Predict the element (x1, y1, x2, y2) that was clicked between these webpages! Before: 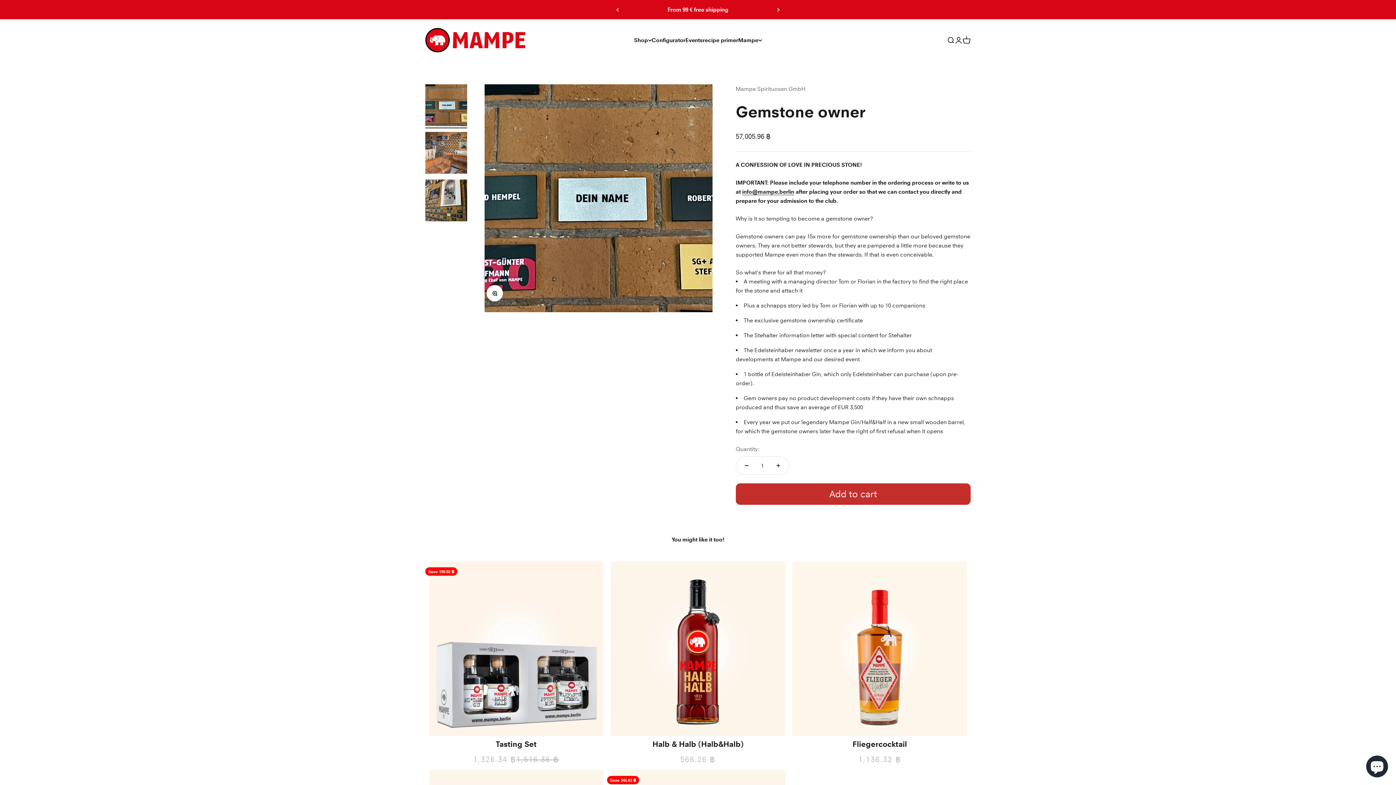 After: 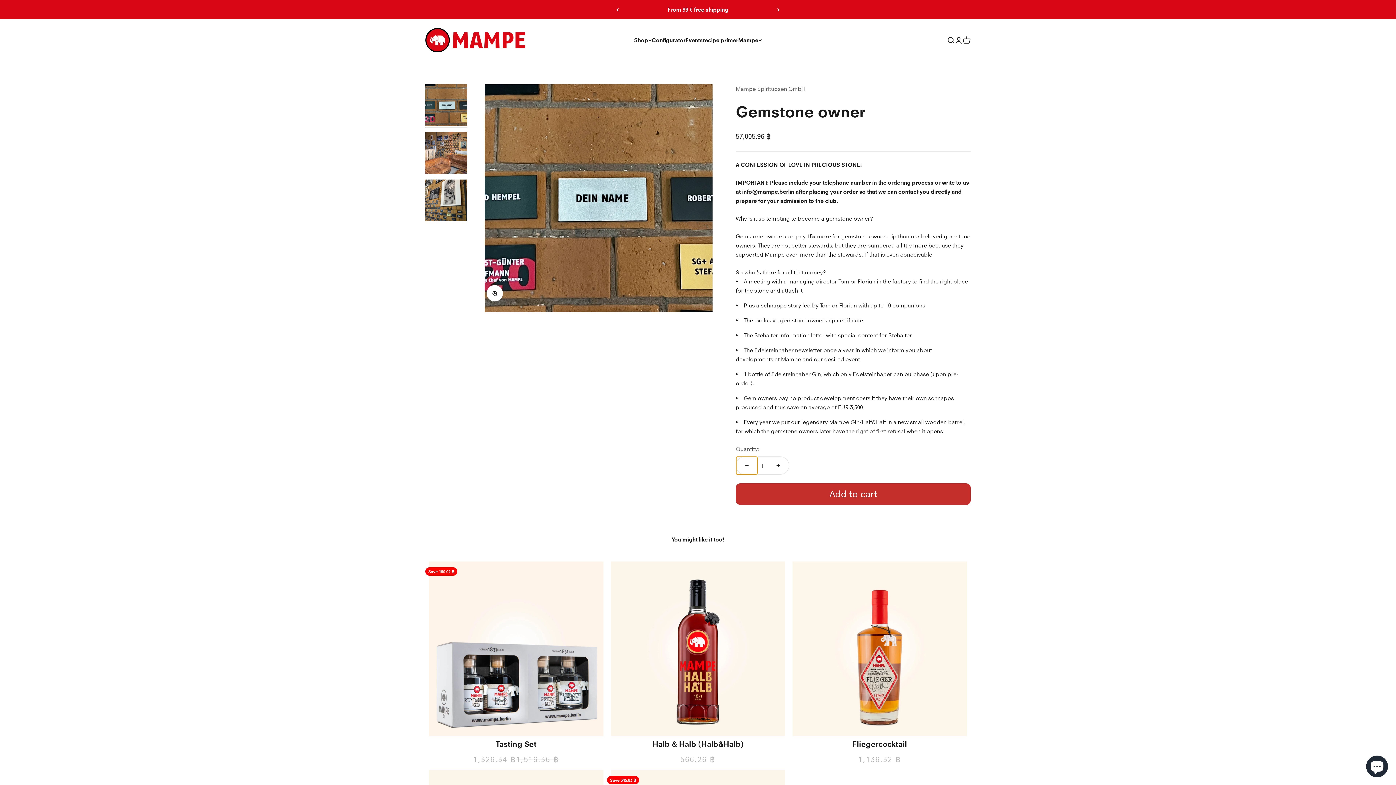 Action: bbox: (736, 457, 757, 474) label: Decrease quantity